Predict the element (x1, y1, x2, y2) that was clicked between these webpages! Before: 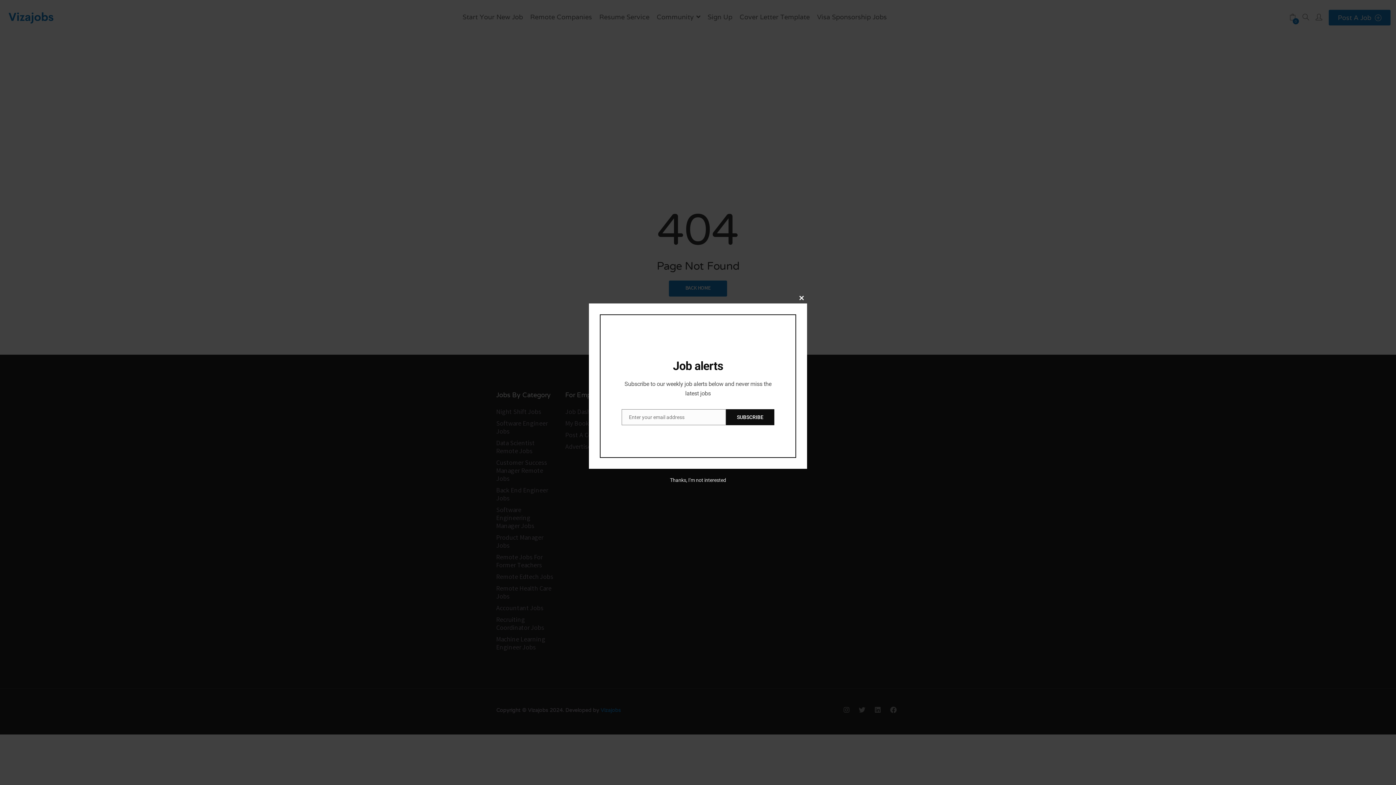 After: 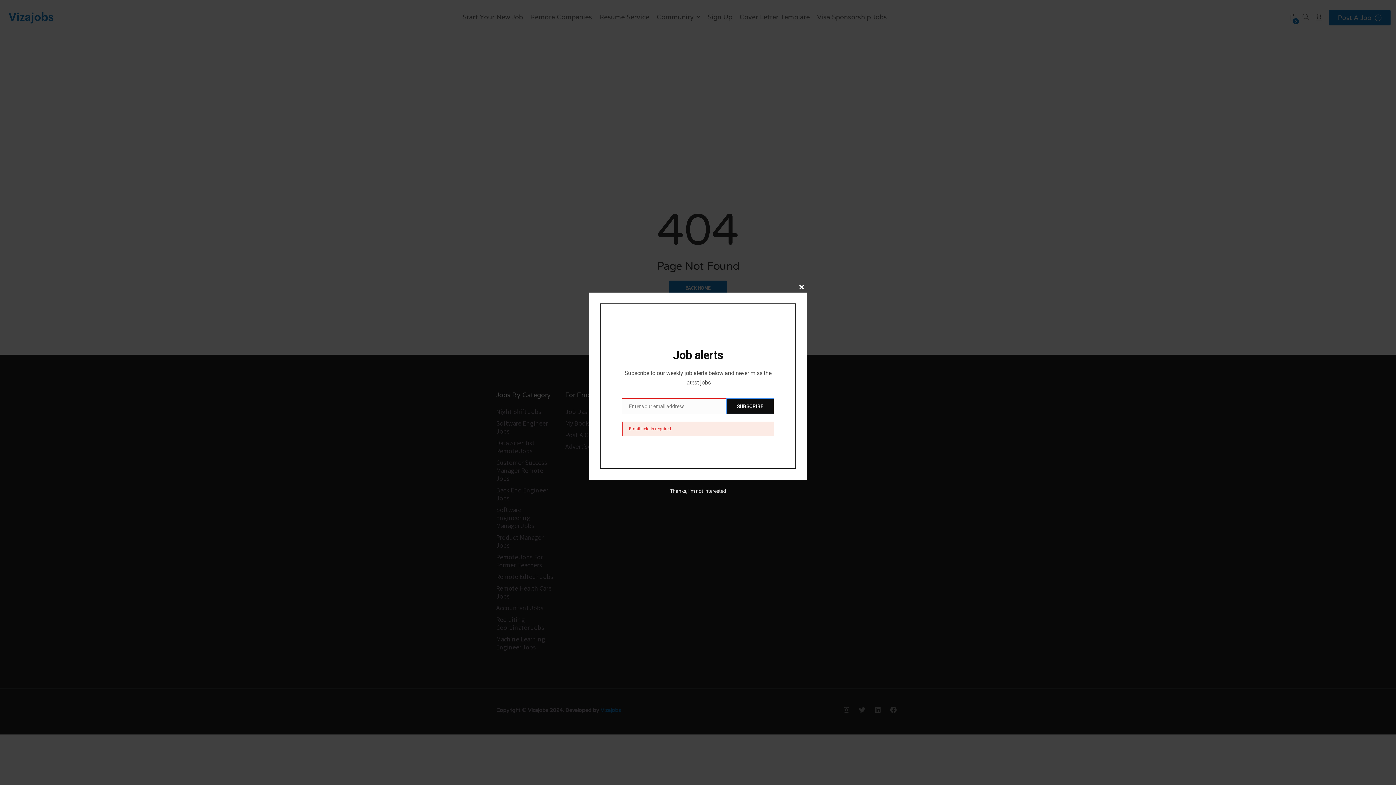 Action: bbox: (726, 409, 774, 425) label: SUBSCRIBE